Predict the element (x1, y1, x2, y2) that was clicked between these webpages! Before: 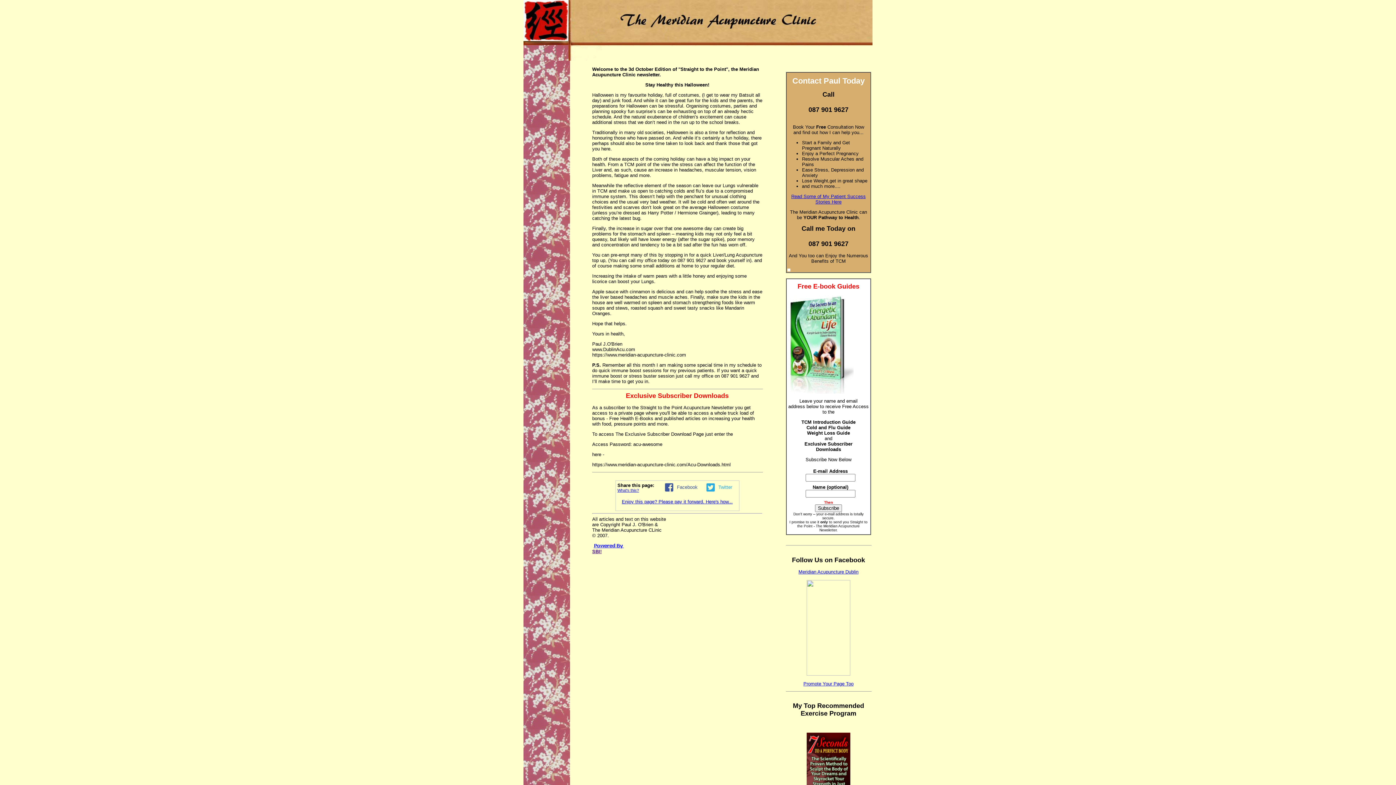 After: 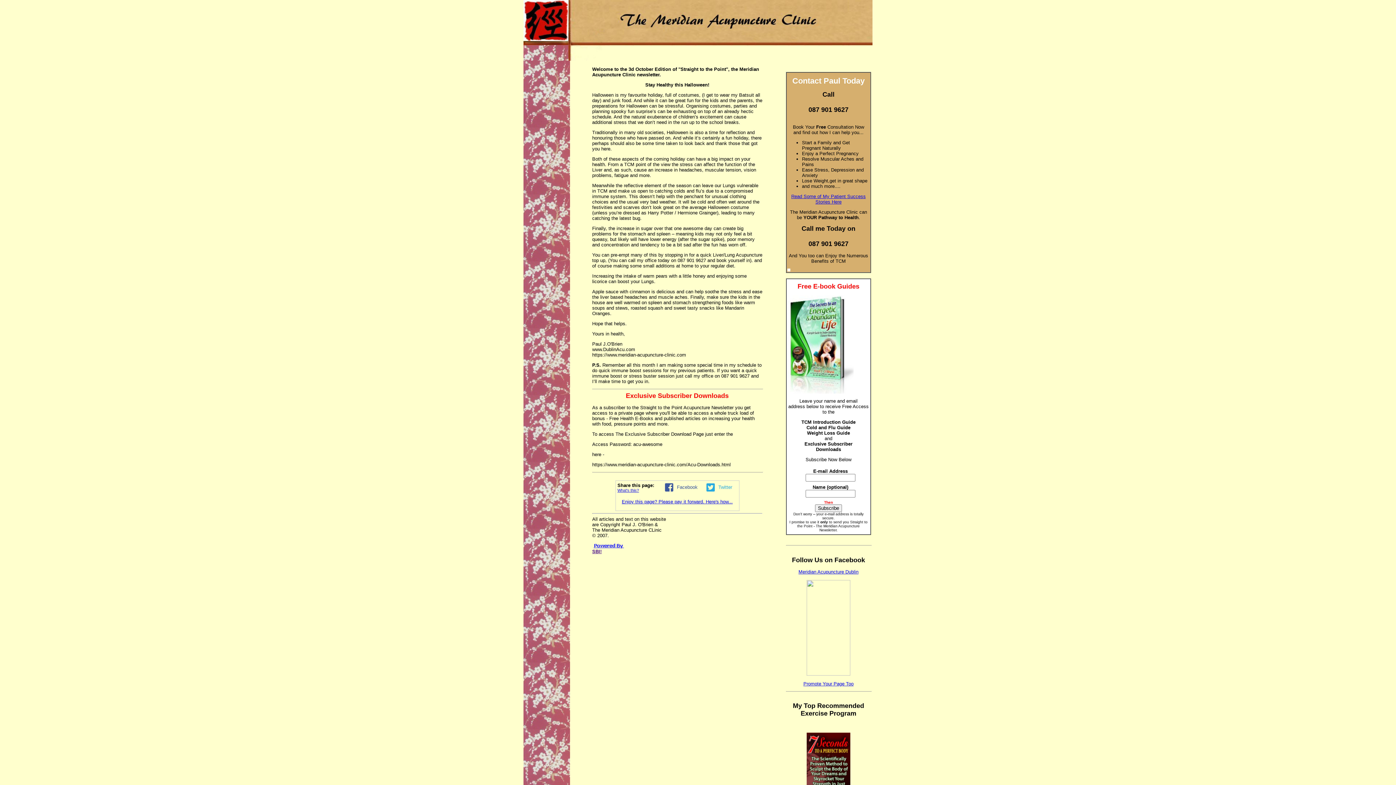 Action: bbox: (592, 544, 627, 550)